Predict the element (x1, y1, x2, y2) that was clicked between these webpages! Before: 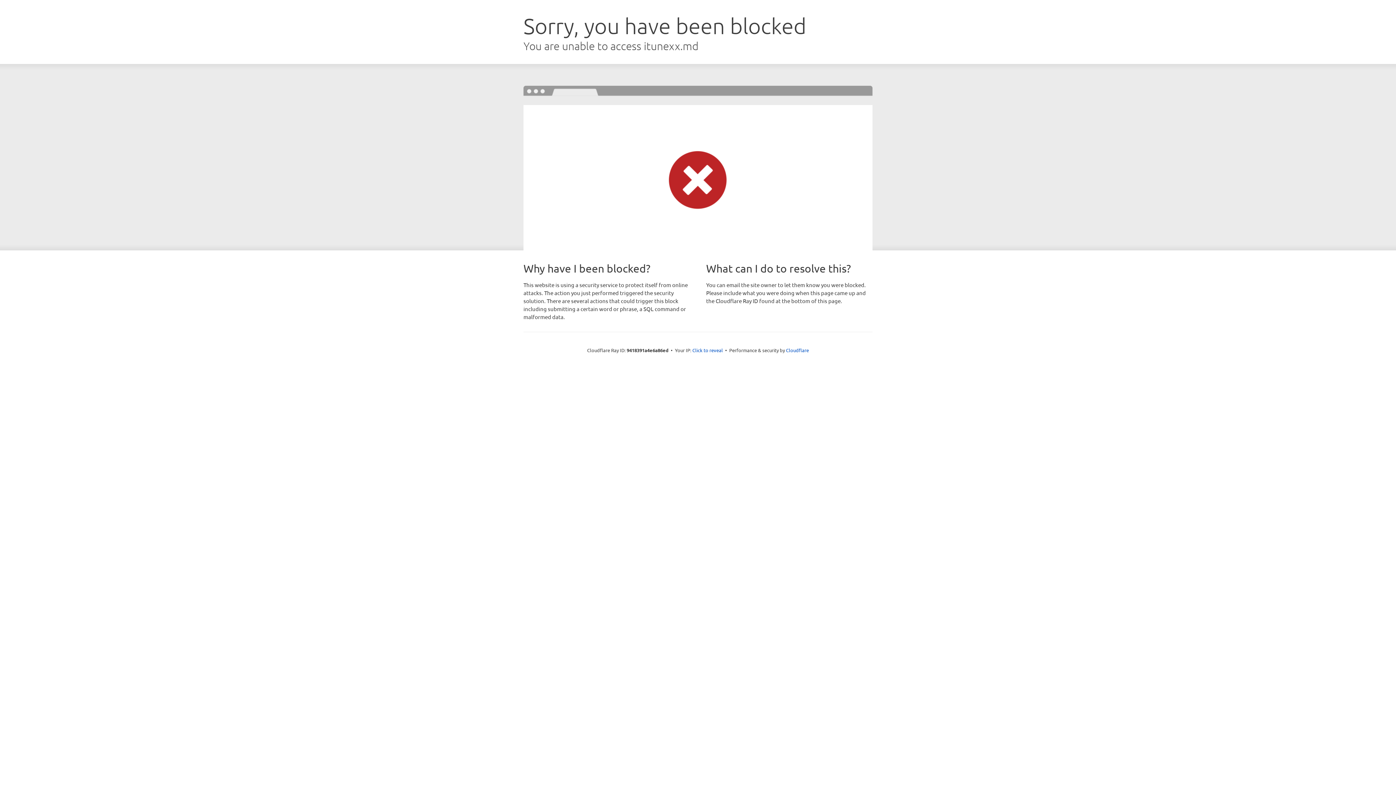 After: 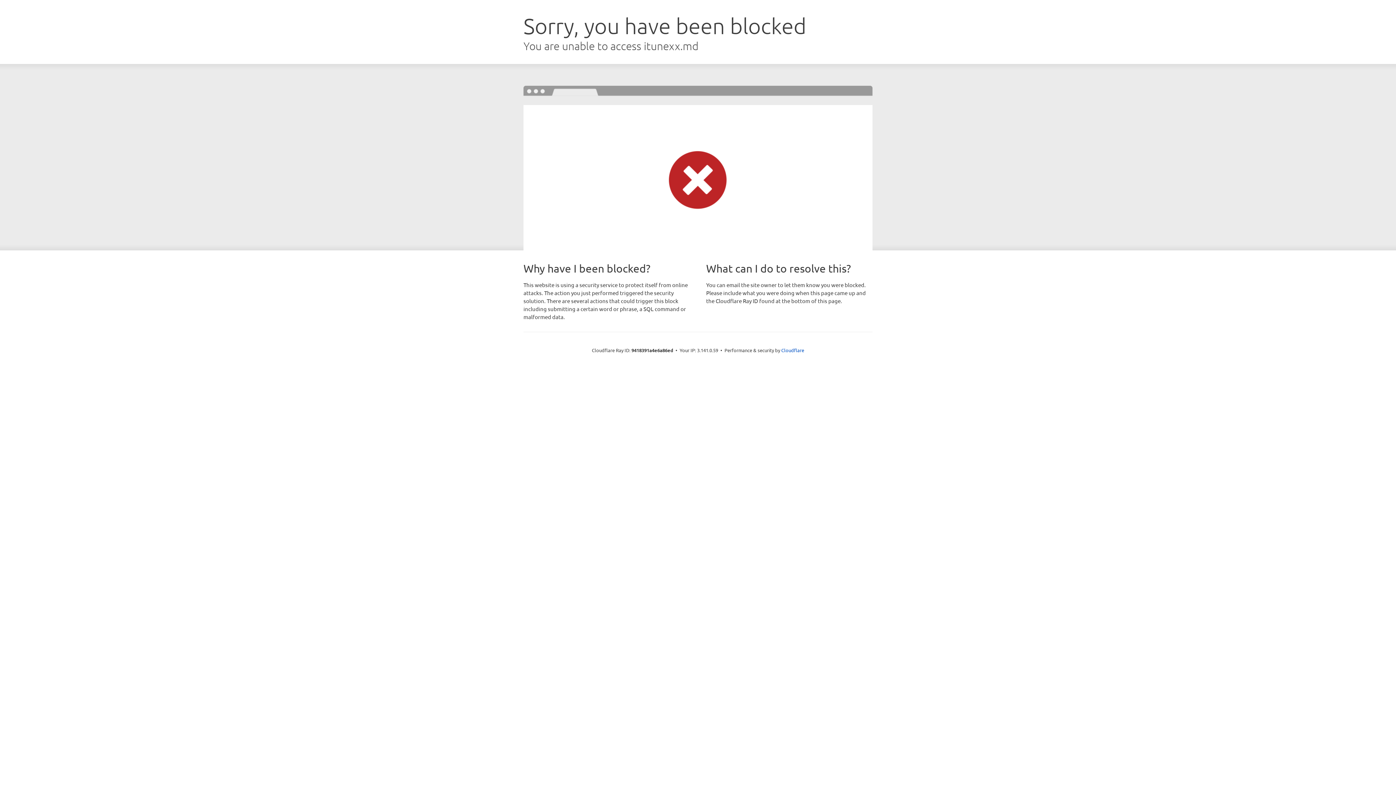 Action: bbox: (692, 346, 723, 353) label: Click to reveal